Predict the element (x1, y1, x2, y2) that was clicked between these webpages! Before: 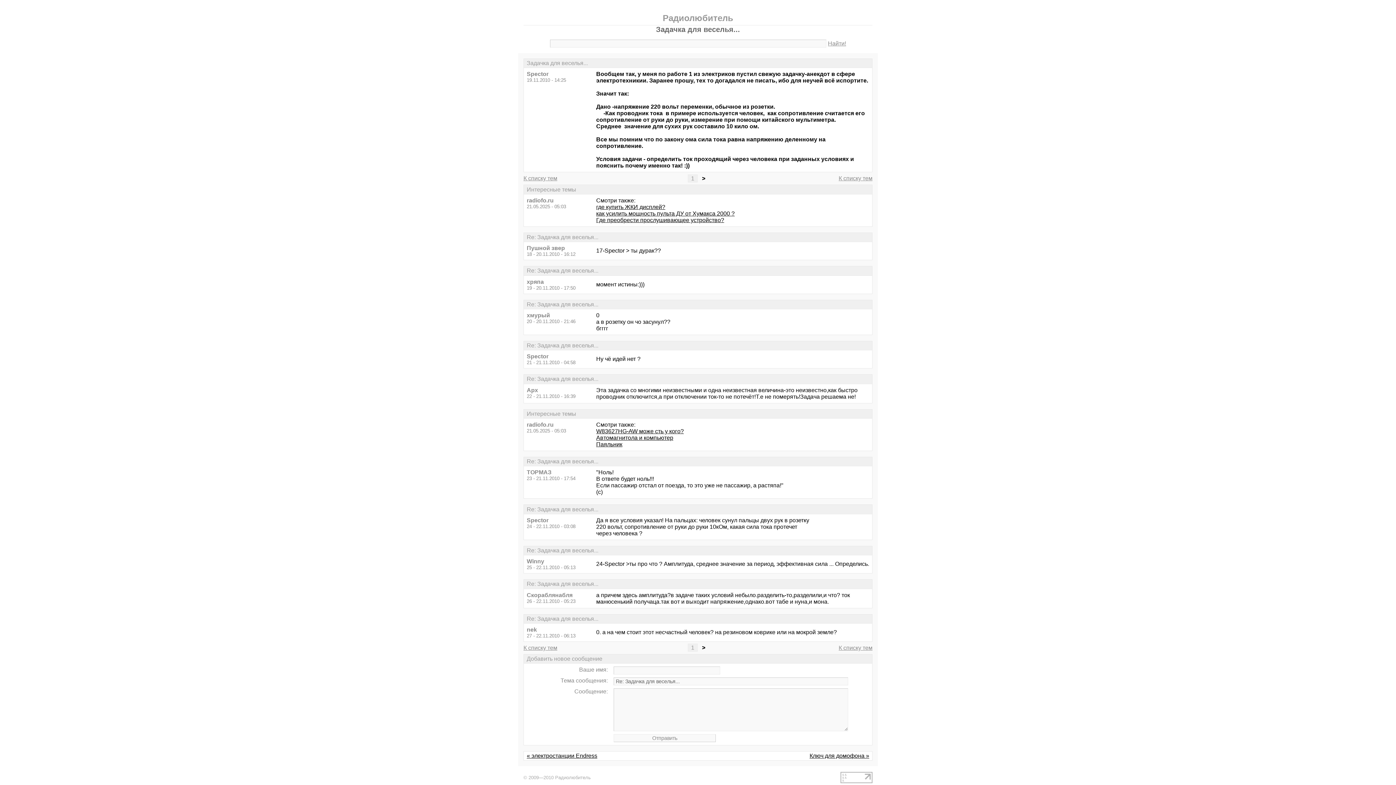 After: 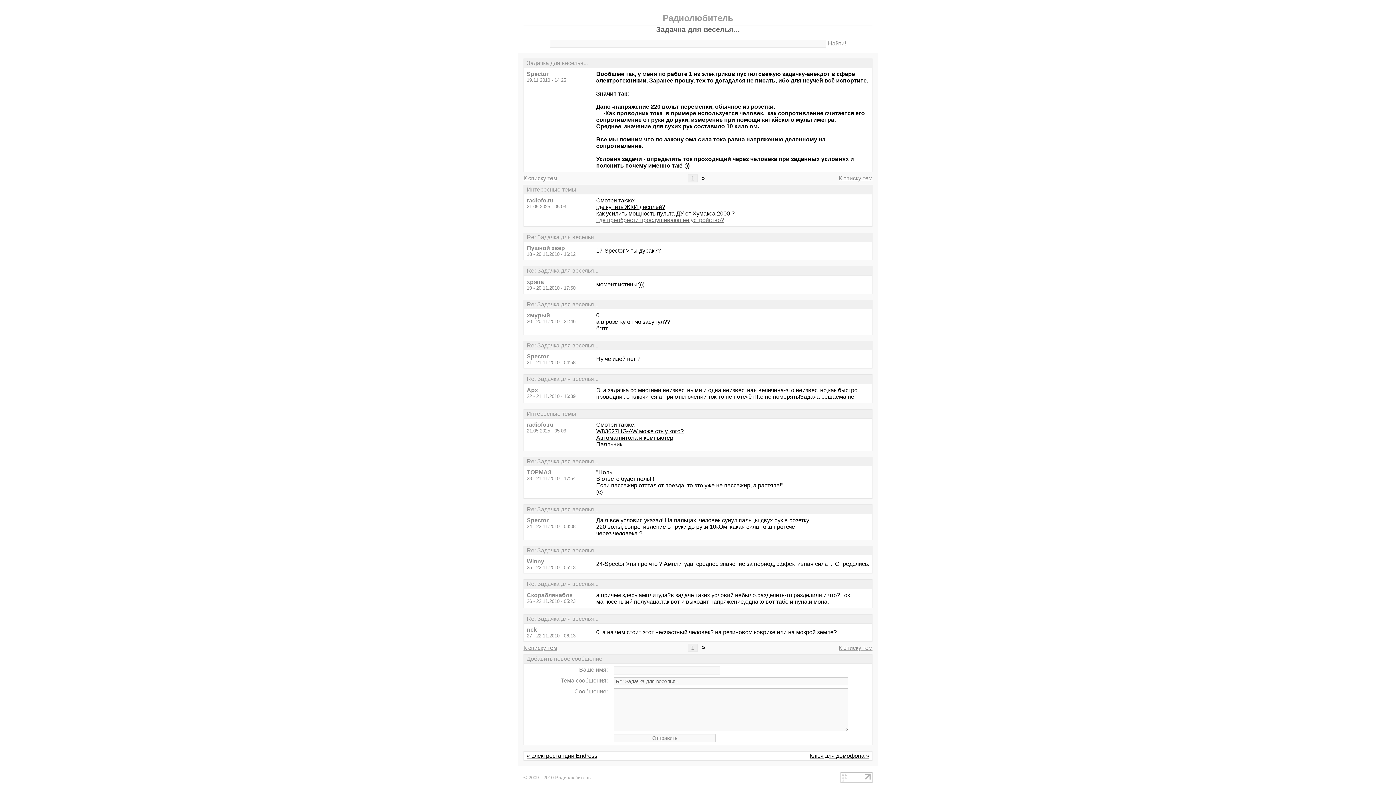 Action: bbox: (596, 217, 724, 223) label: Где преобрести прослушивающее устройство?